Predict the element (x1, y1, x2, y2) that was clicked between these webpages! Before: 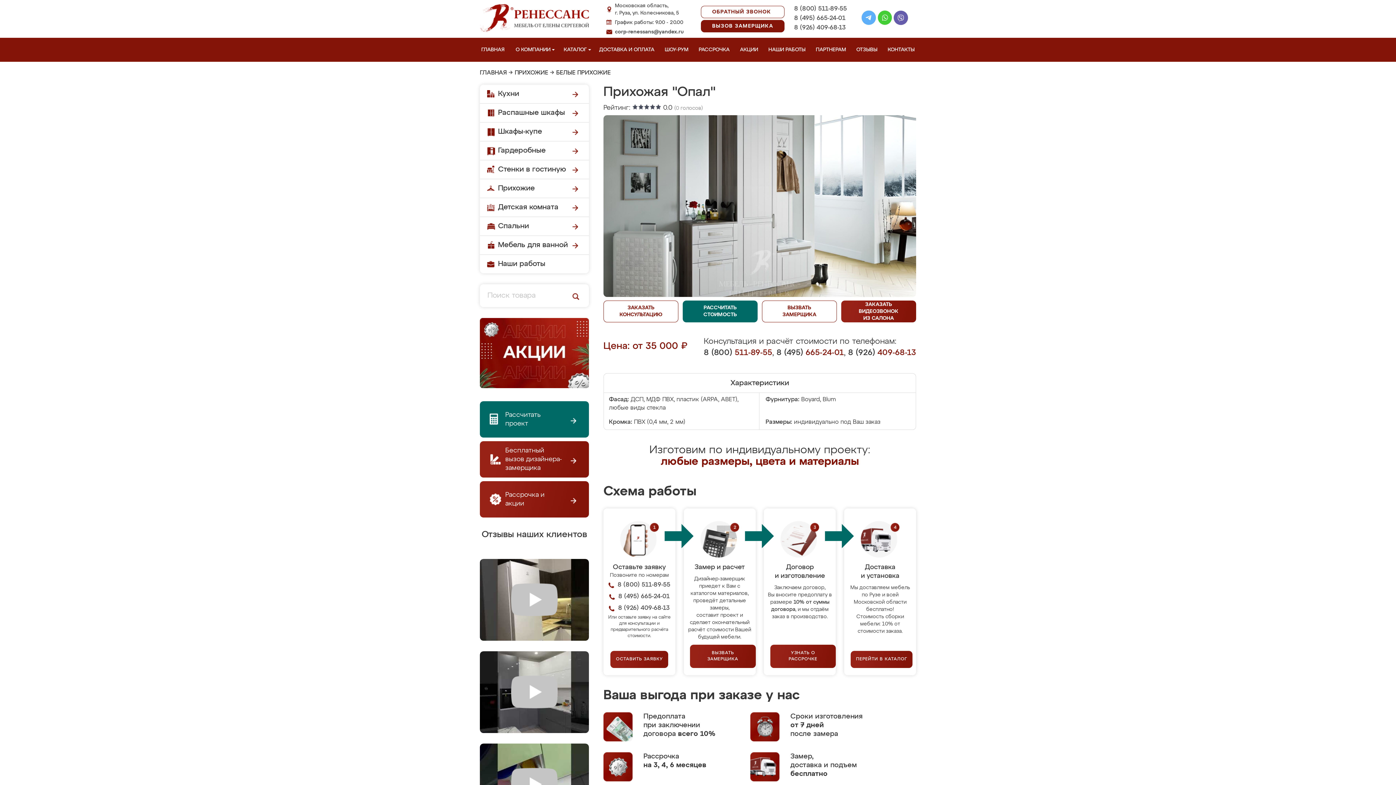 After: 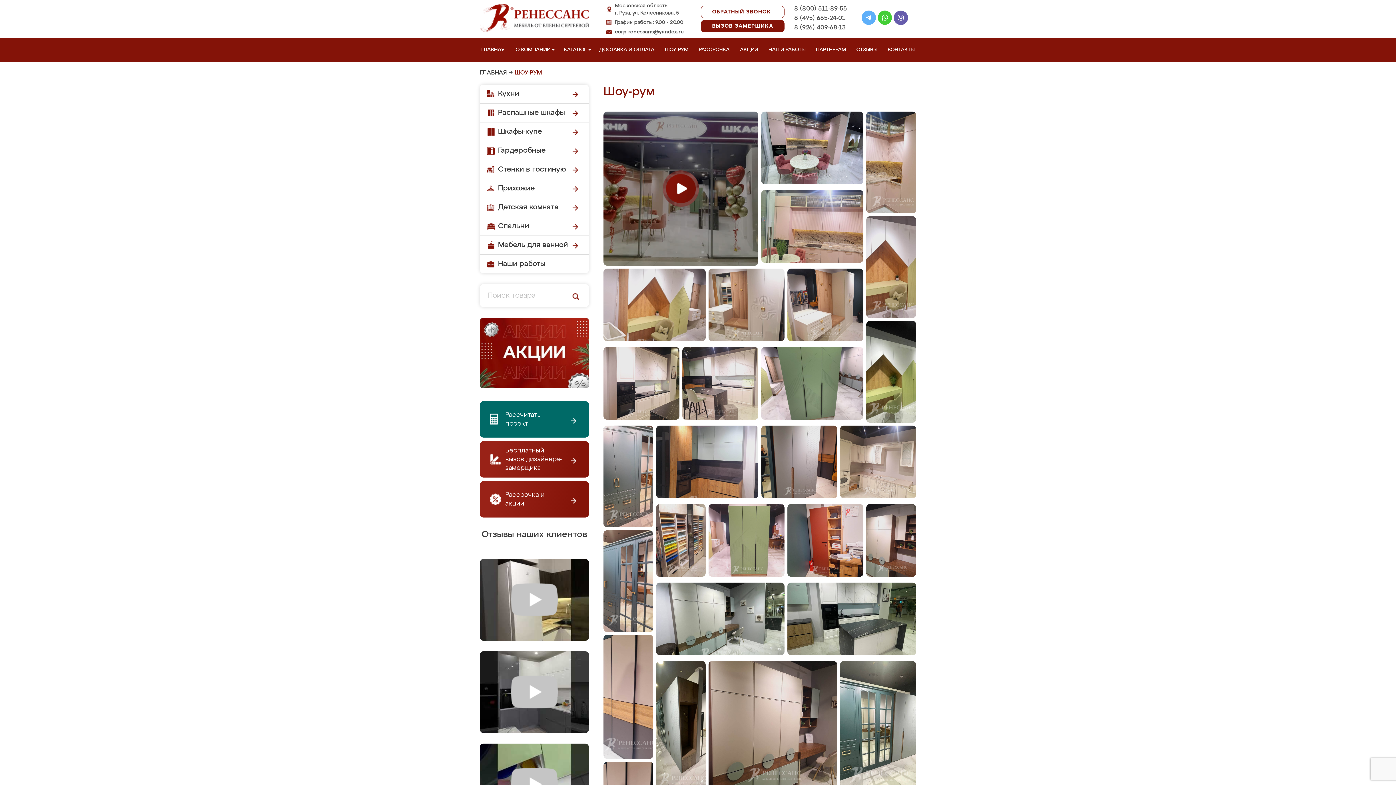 Action: bbox: (663, 37, 692, 61) label: ШОУ-РУМ